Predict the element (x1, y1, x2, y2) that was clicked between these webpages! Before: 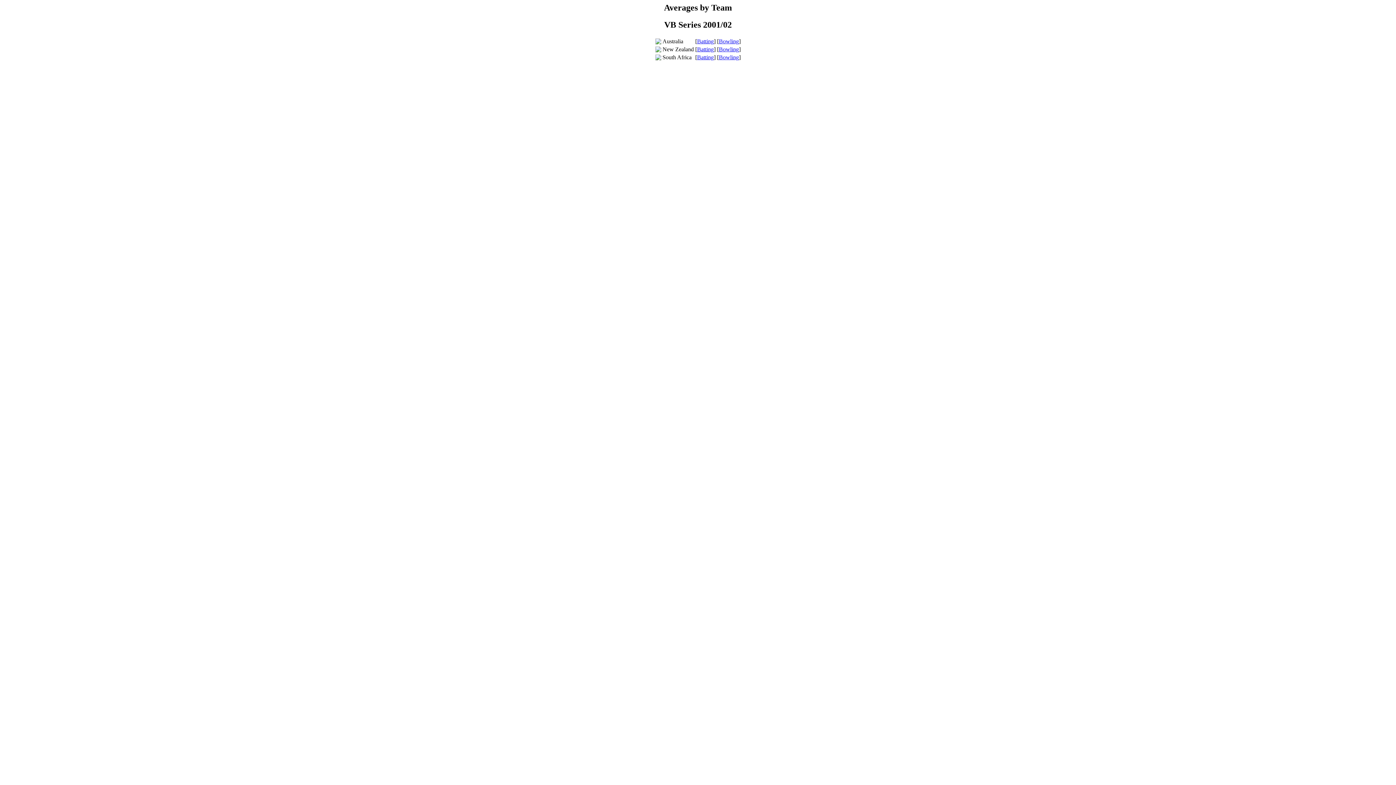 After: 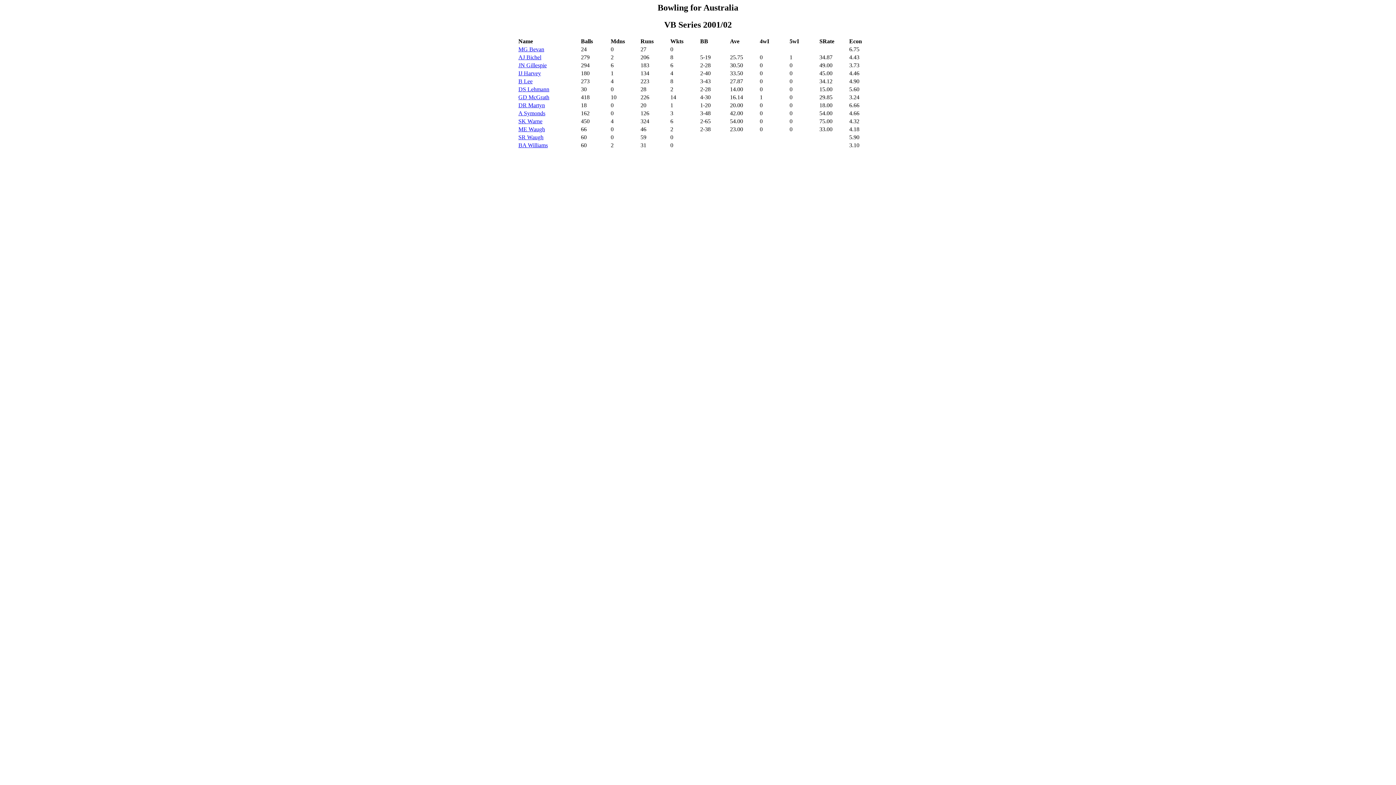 Action: bbox: (719, 38, 739, 44) label: Bowling